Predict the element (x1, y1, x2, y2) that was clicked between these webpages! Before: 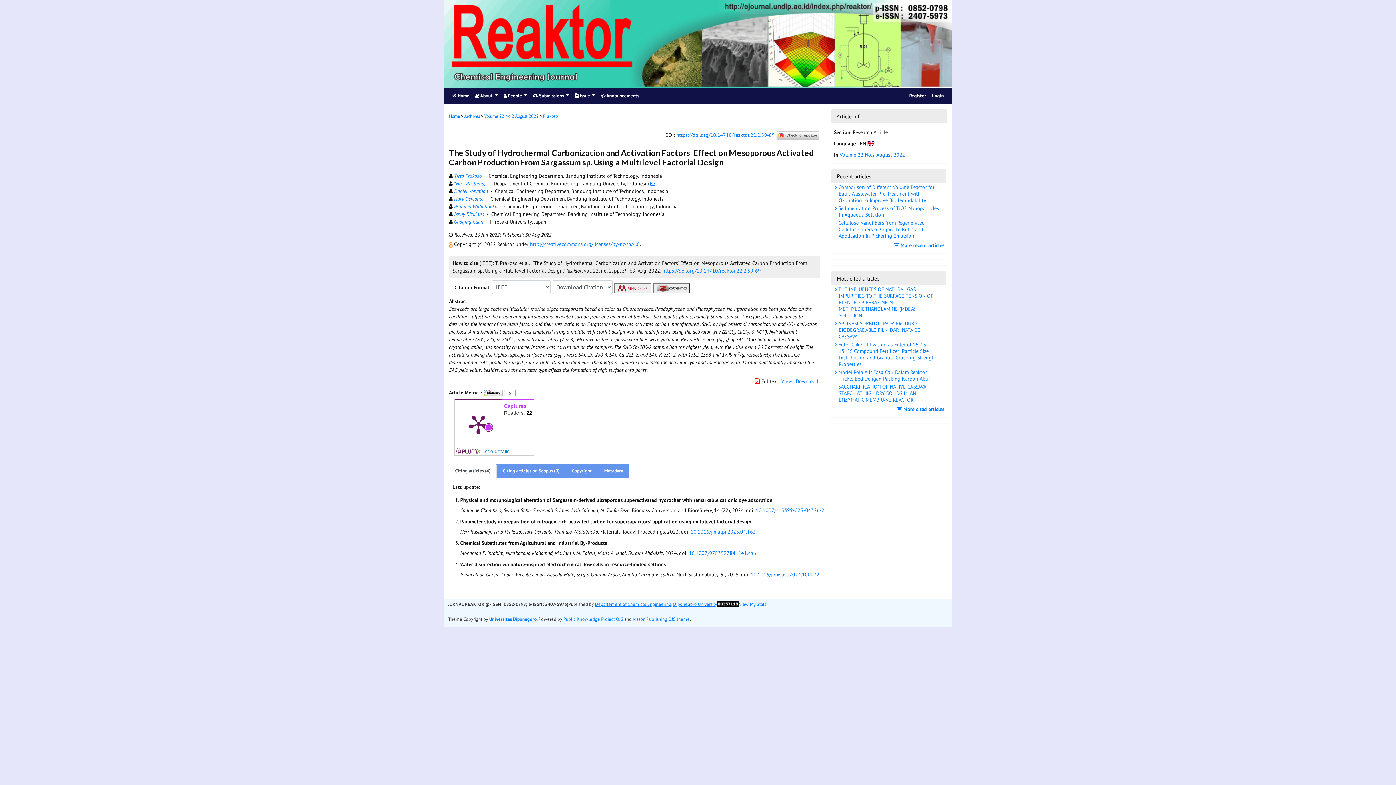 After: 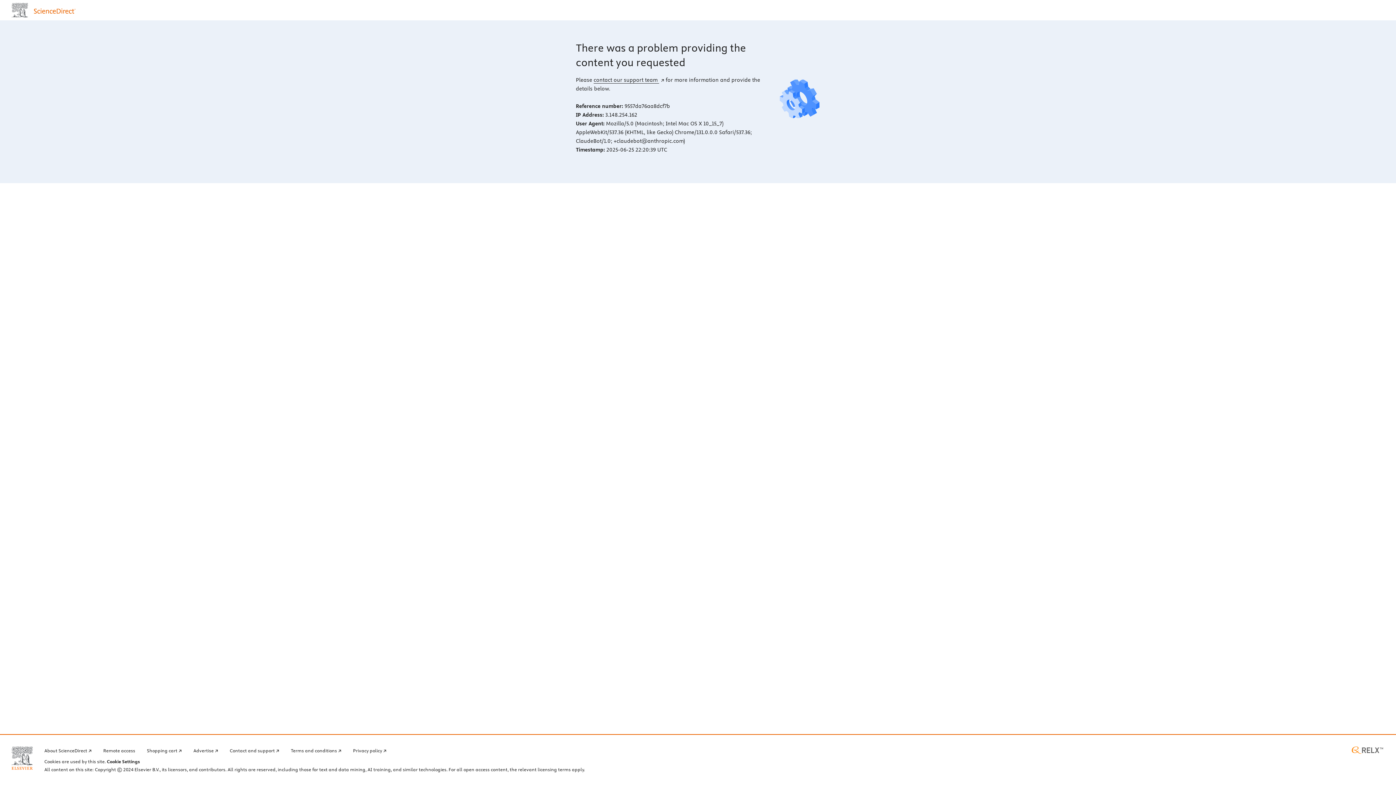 Action: label: 10.1016/j.matpr.2023.04.163 bbox: (690, 528, 756, 535)